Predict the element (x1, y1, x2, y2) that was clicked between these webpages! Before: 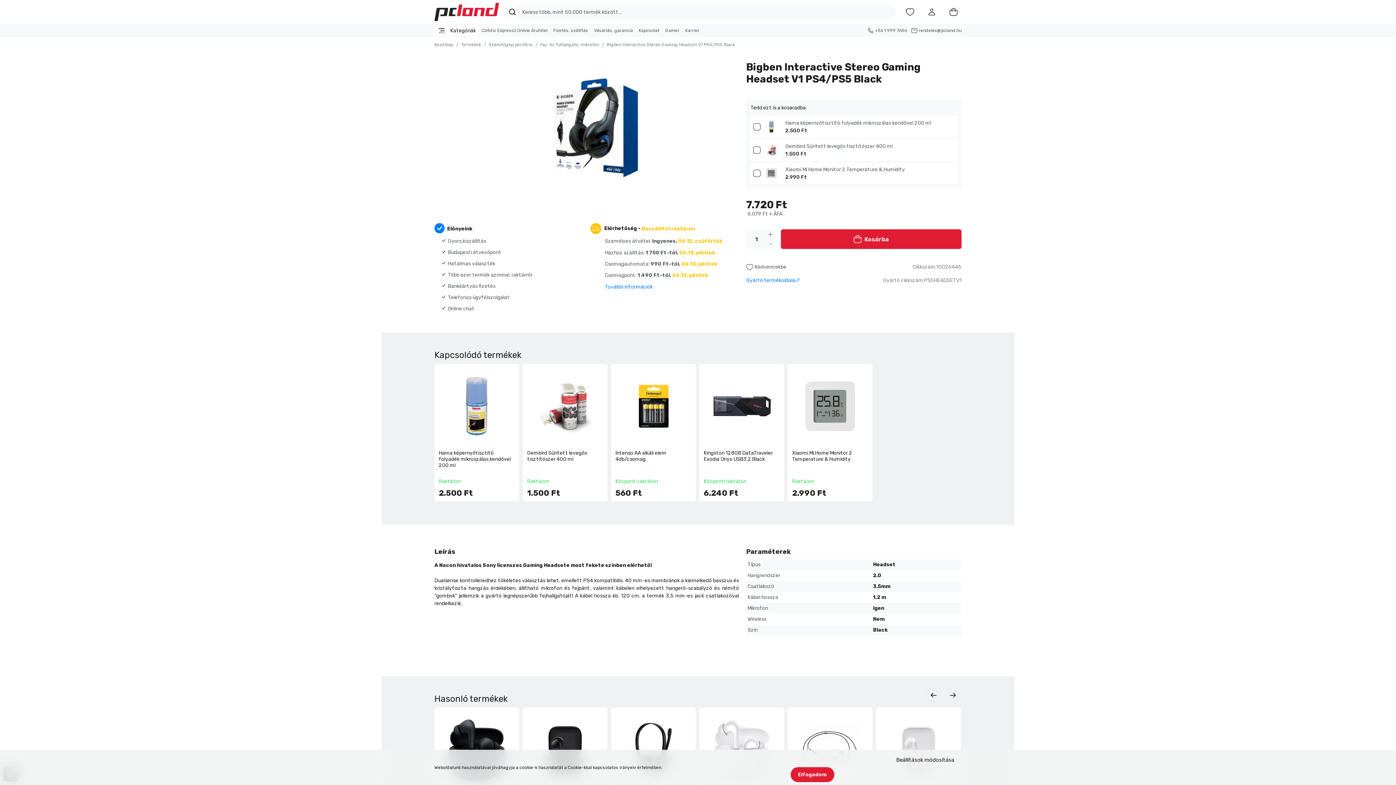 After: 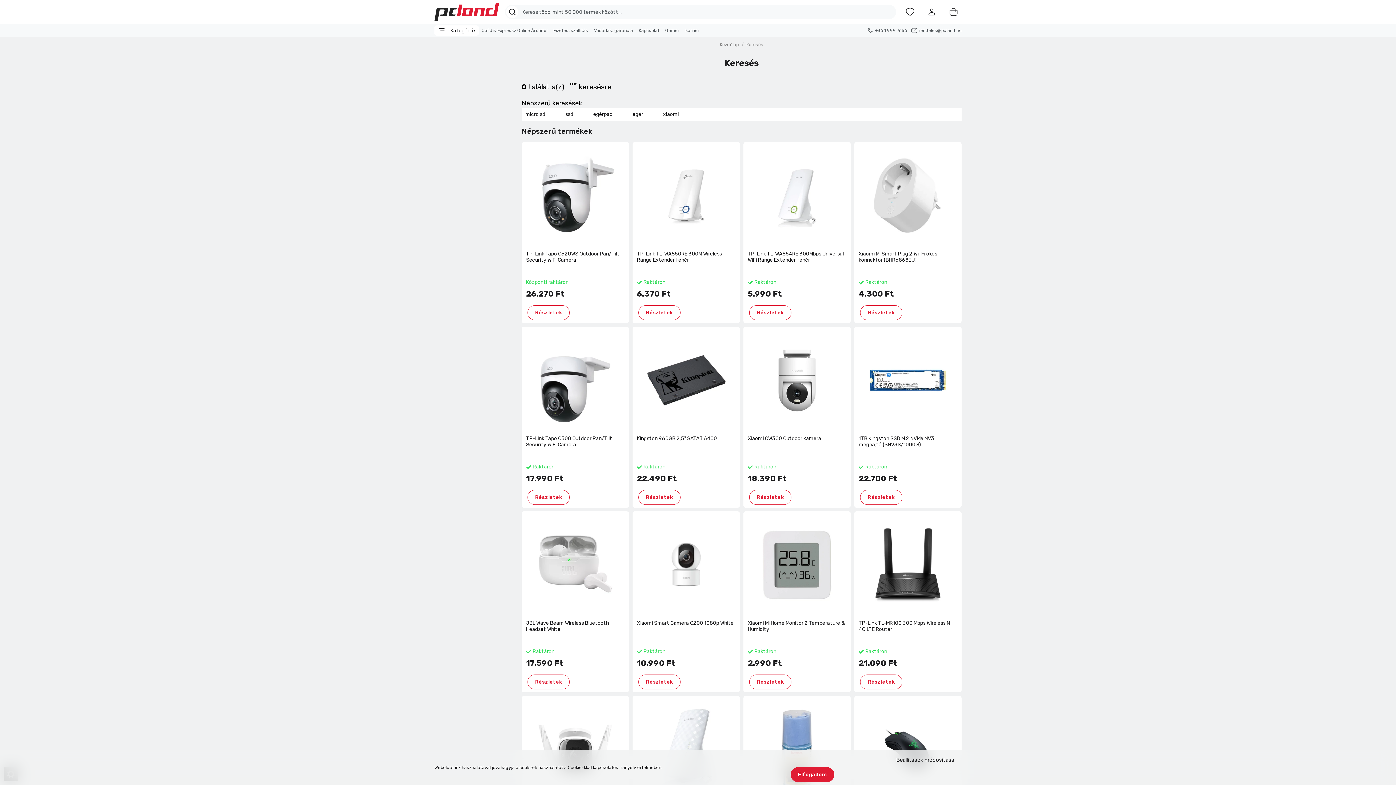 Action: bbox: (506, 5, 518, 18)